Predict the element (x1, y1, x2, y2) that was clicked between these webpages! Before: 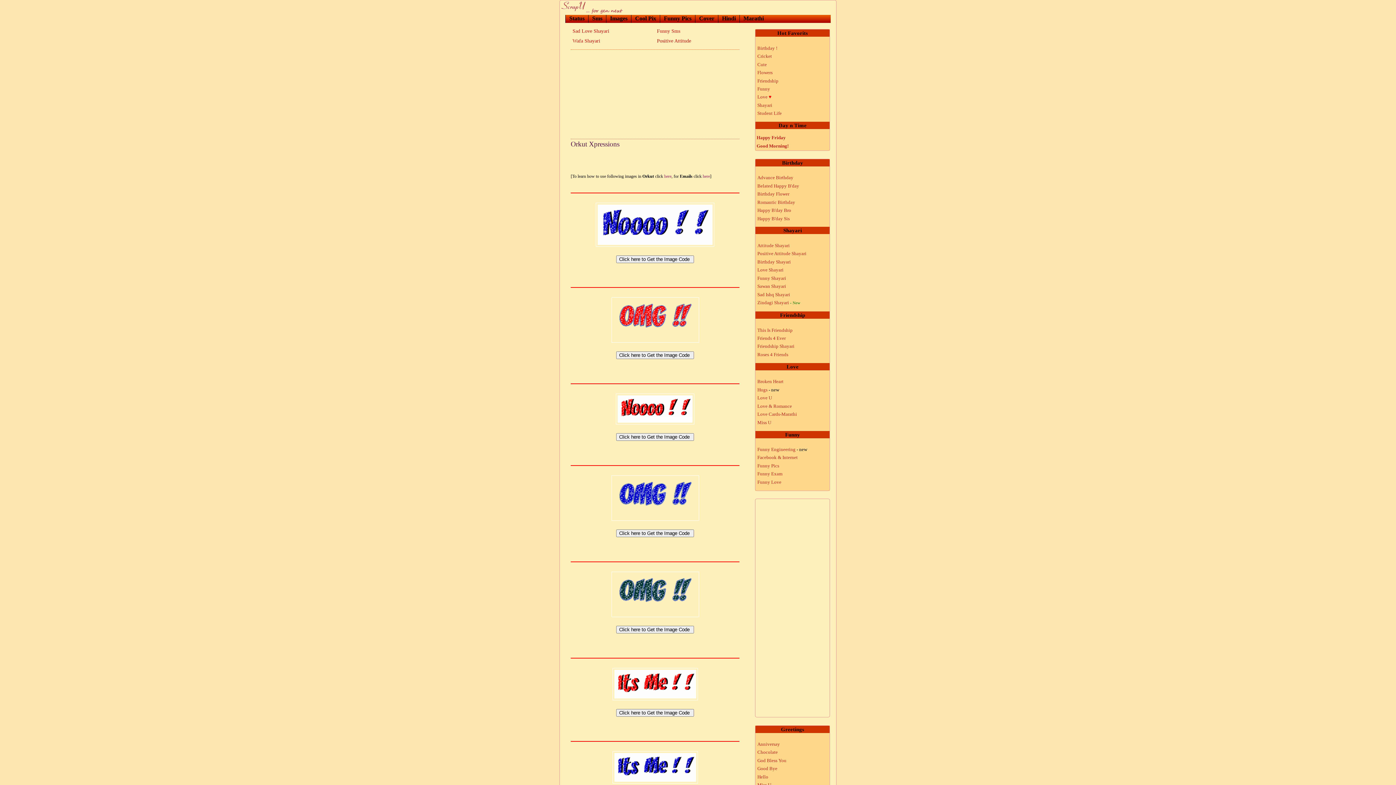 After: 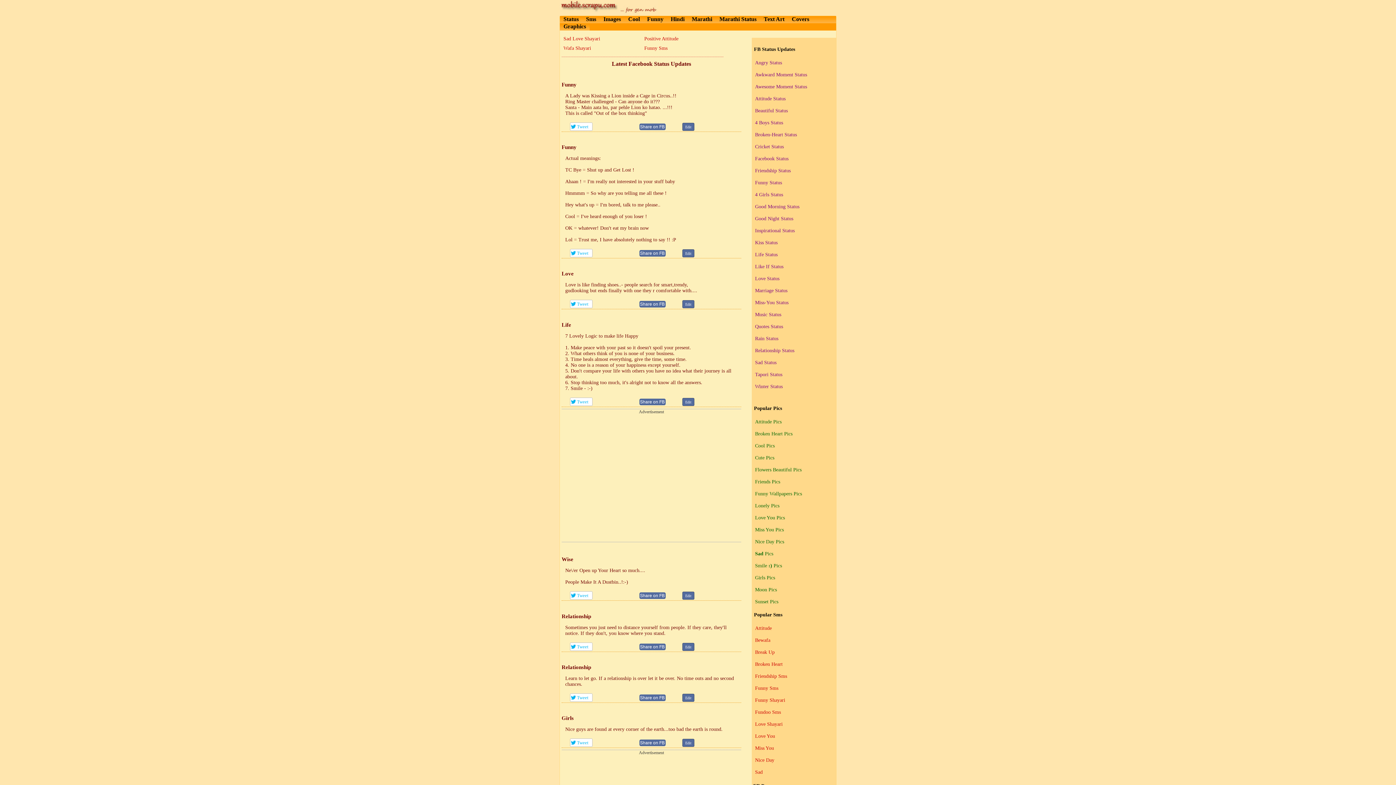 Action: bbox: (569, 15, 584, 21) label: Status